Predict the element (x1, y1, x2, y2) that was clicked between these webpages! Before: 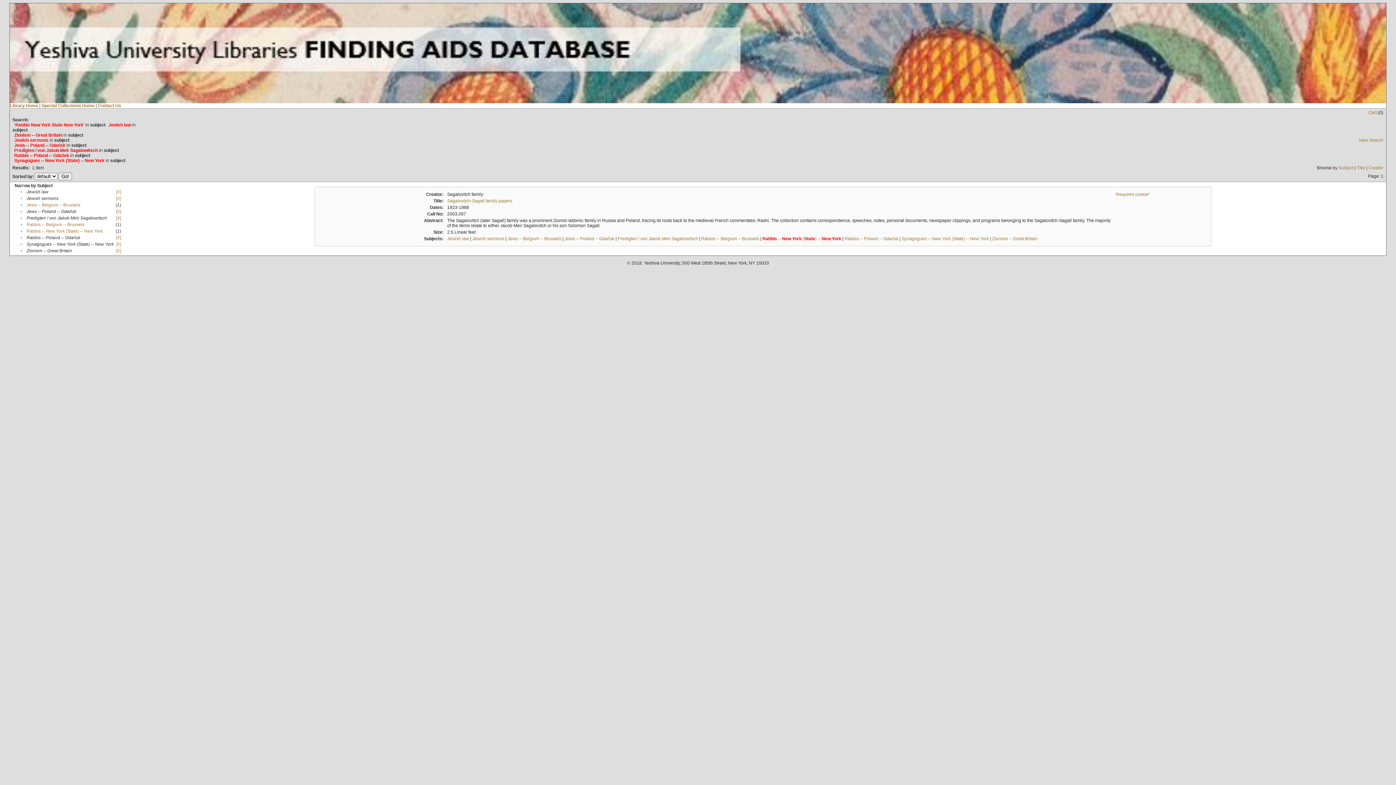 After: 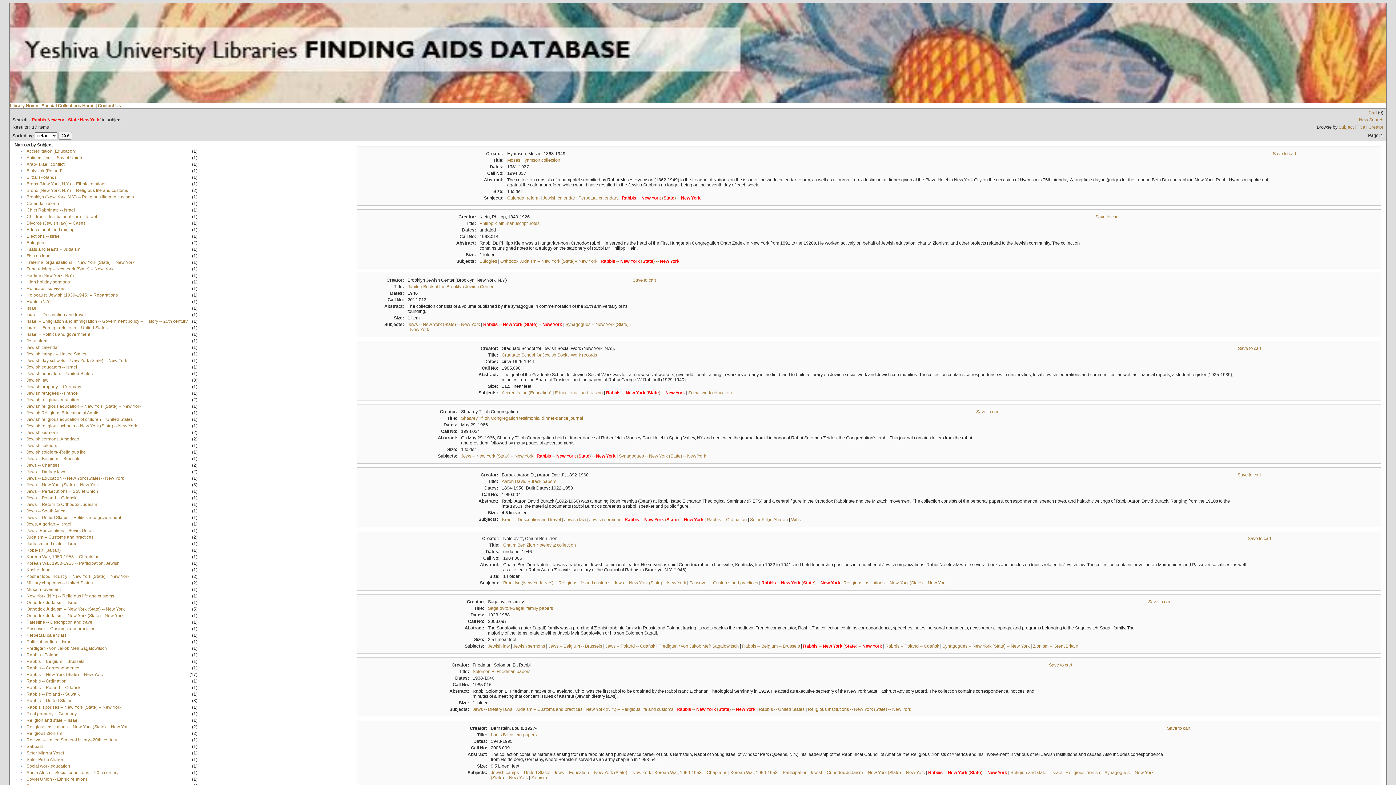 Action: bbox: (762, 236, 841, 241) label: Rabbis -- New York (State) -- New York